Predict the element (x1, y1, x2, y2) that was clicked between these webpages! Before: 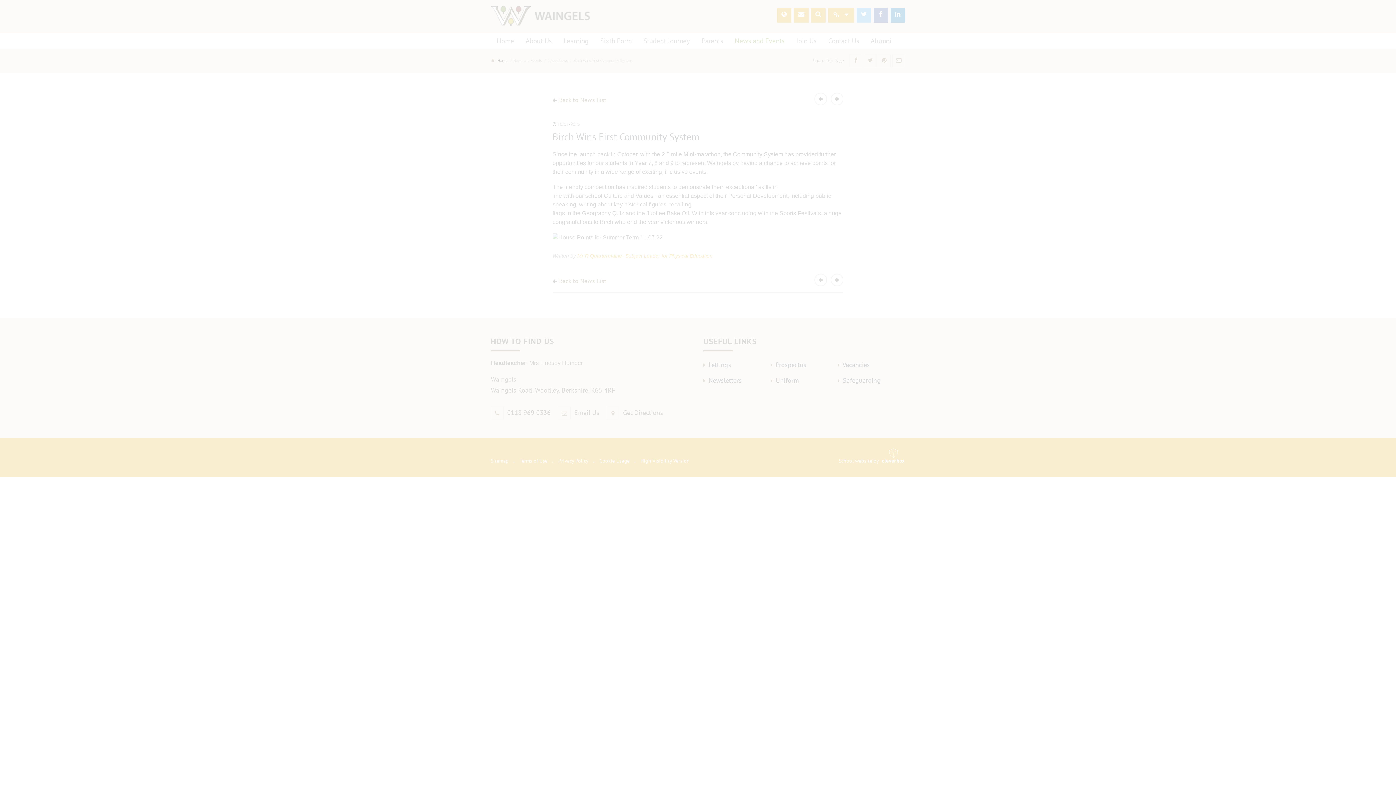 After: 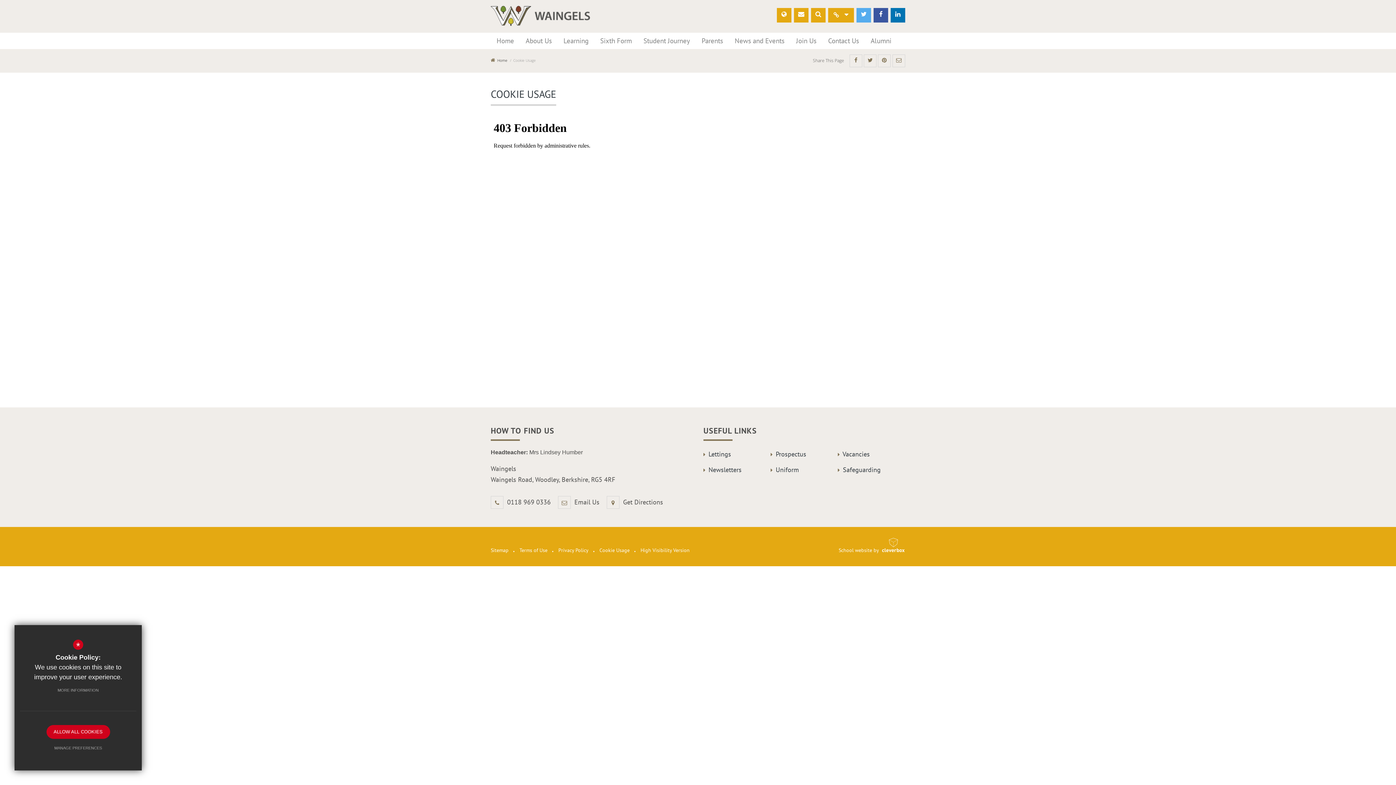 Action: label: MORE INFORMATION bbox: (50, 683, 106, 697)